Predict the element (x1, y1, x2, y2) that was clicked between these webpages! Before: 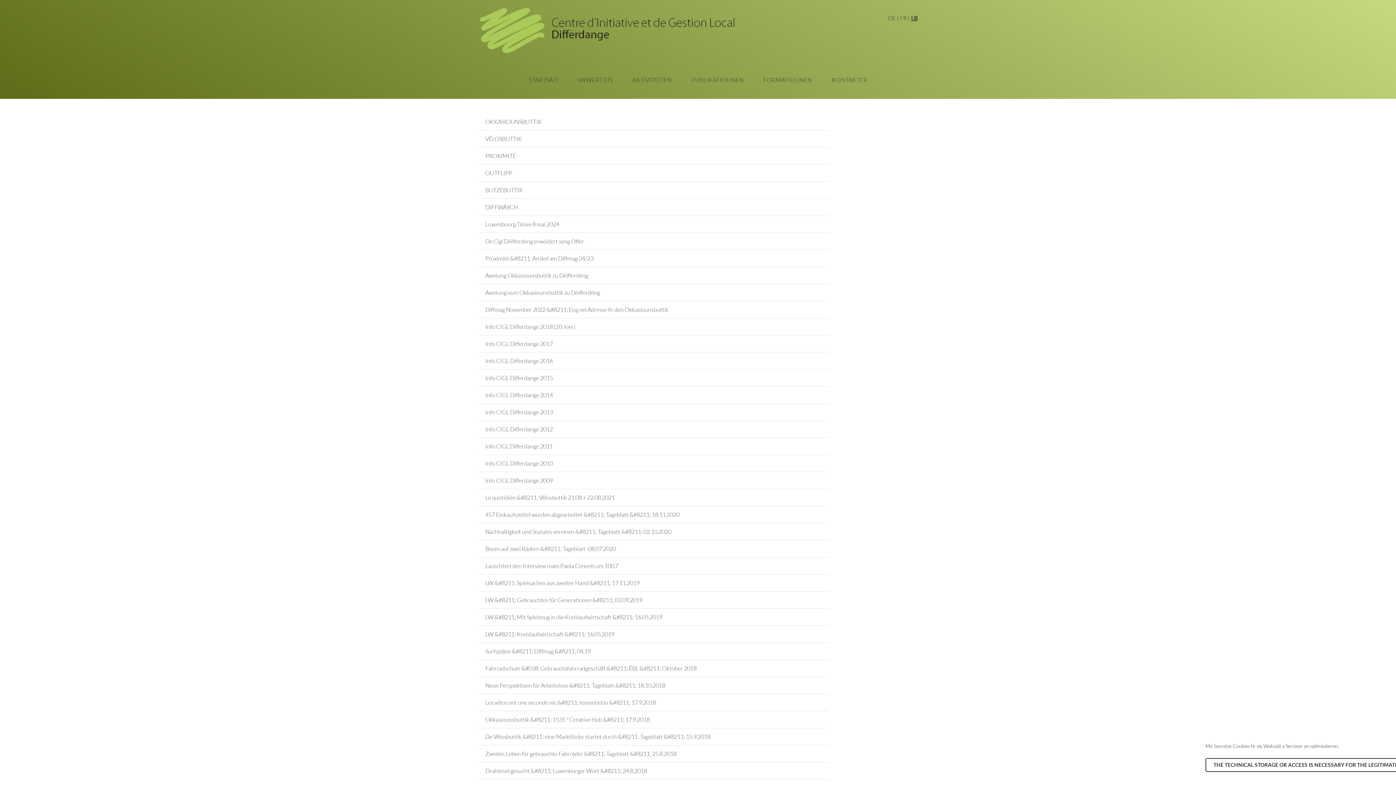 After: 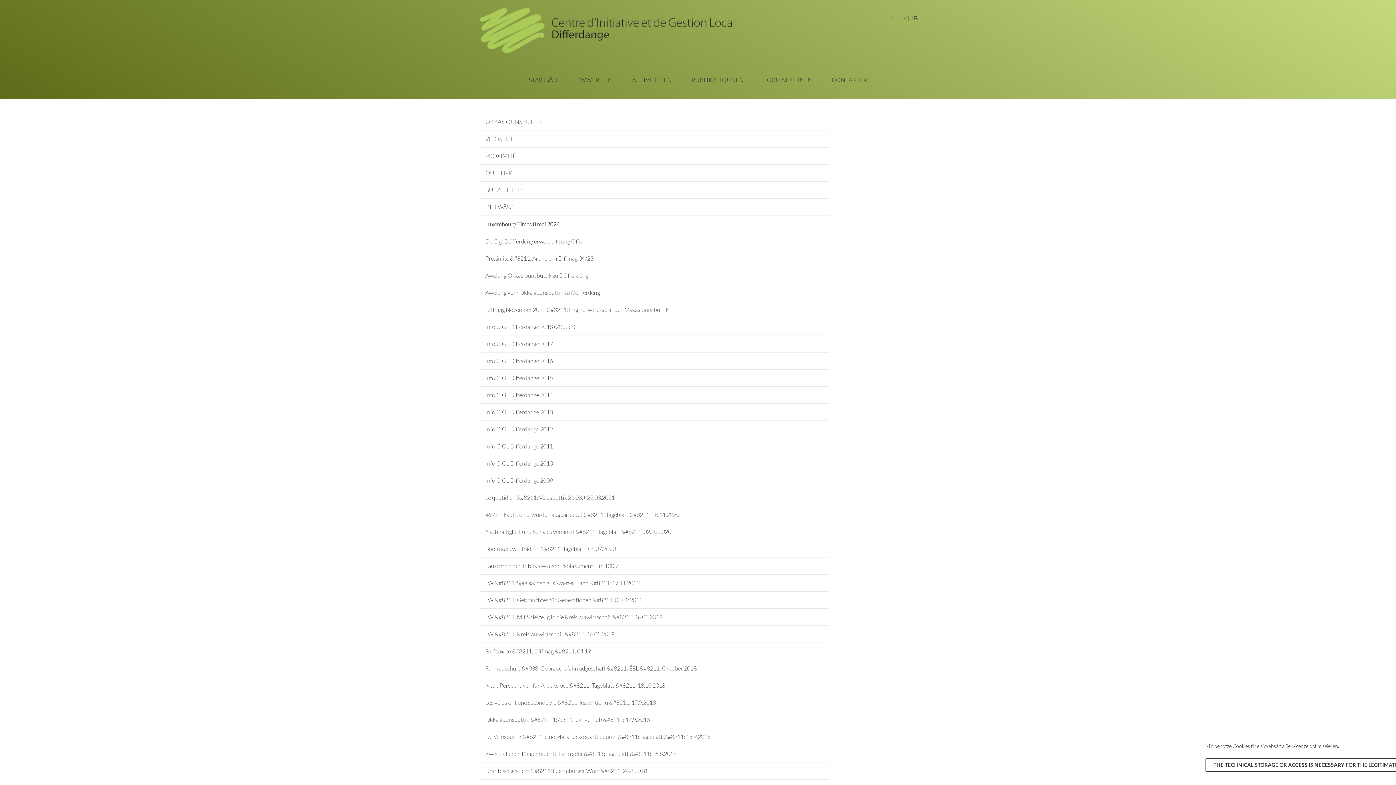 Action: bbox: (480, 216, 564, 232) label: Luxembourg Times 8 mai 2024